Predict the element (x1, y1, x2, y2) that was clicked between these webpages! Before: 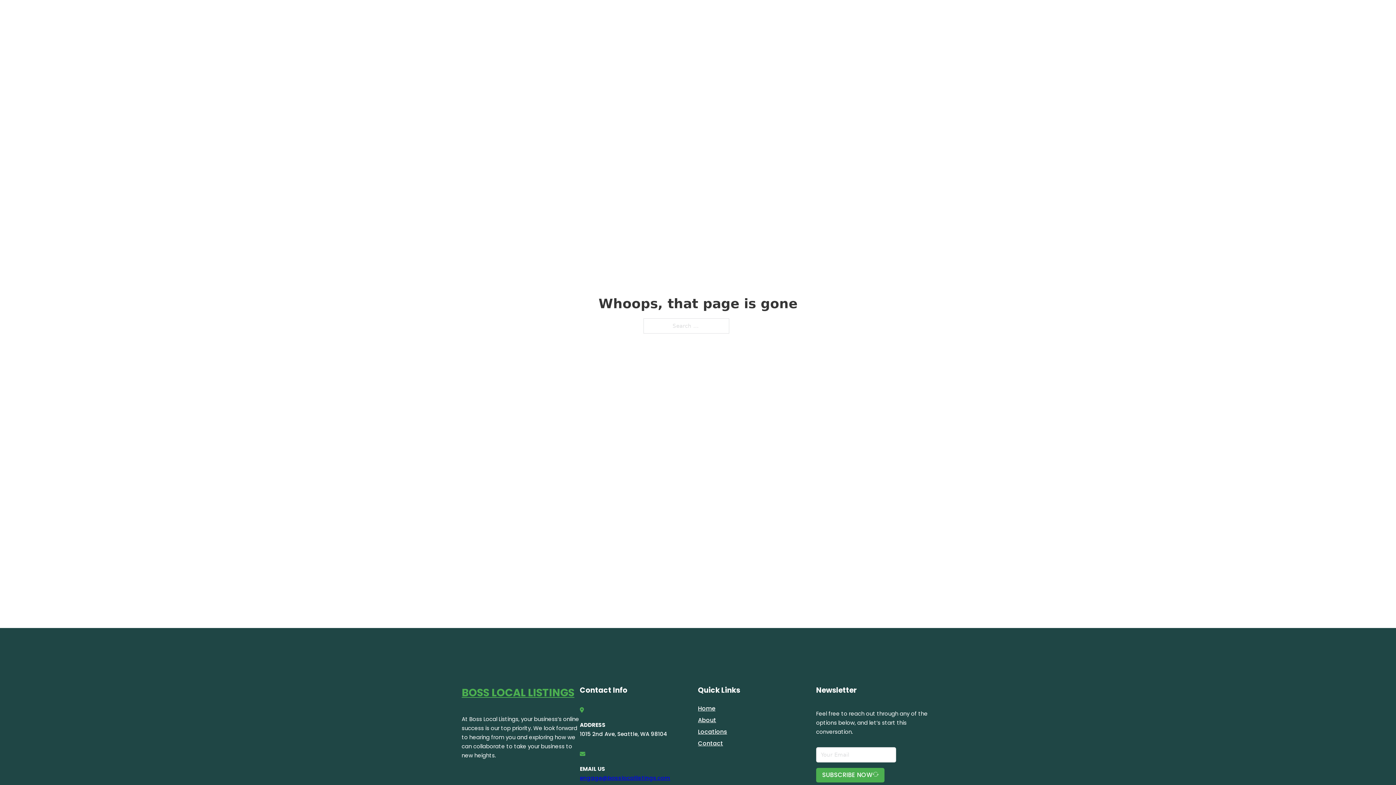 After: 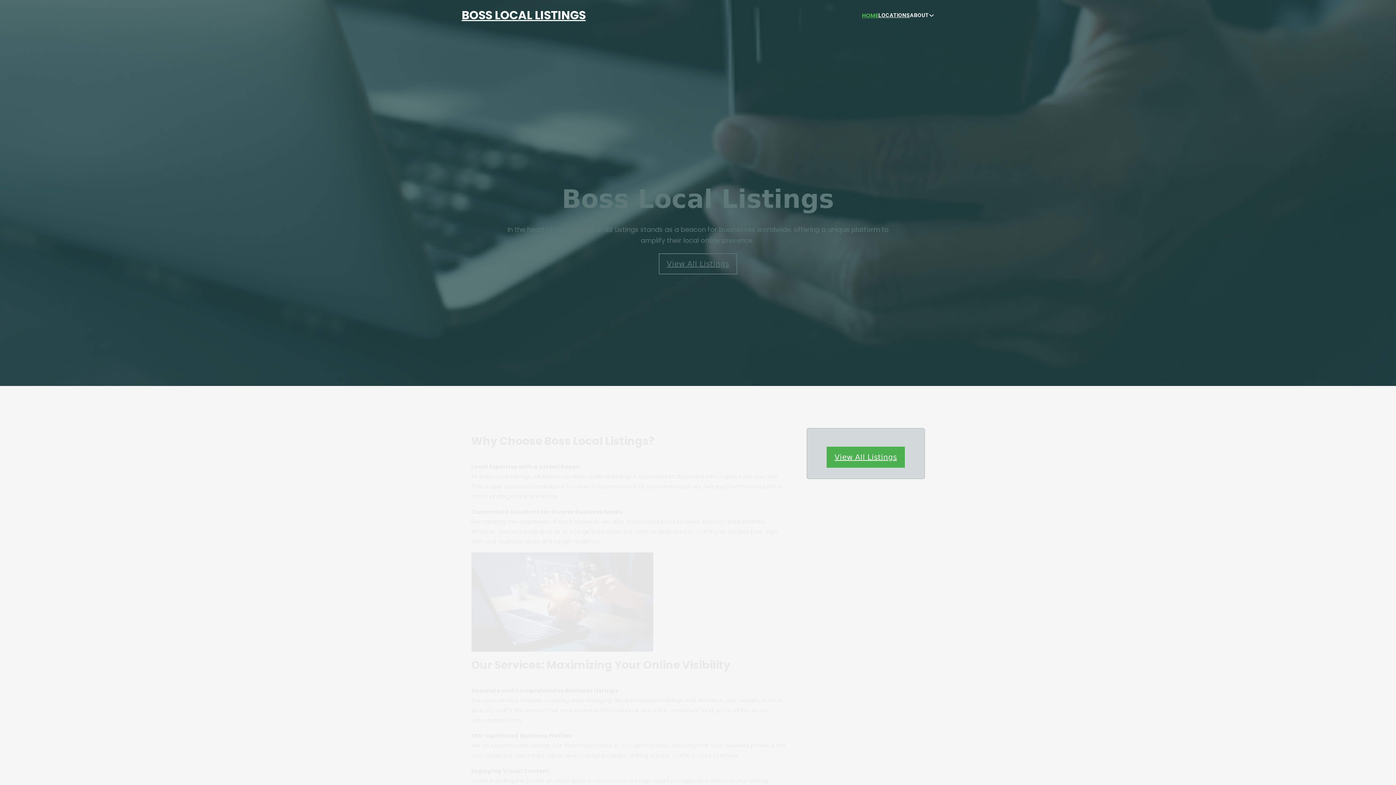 Action: bbox: (461, 5, 585, 25) label: BOSS LOCAL LISTINGS